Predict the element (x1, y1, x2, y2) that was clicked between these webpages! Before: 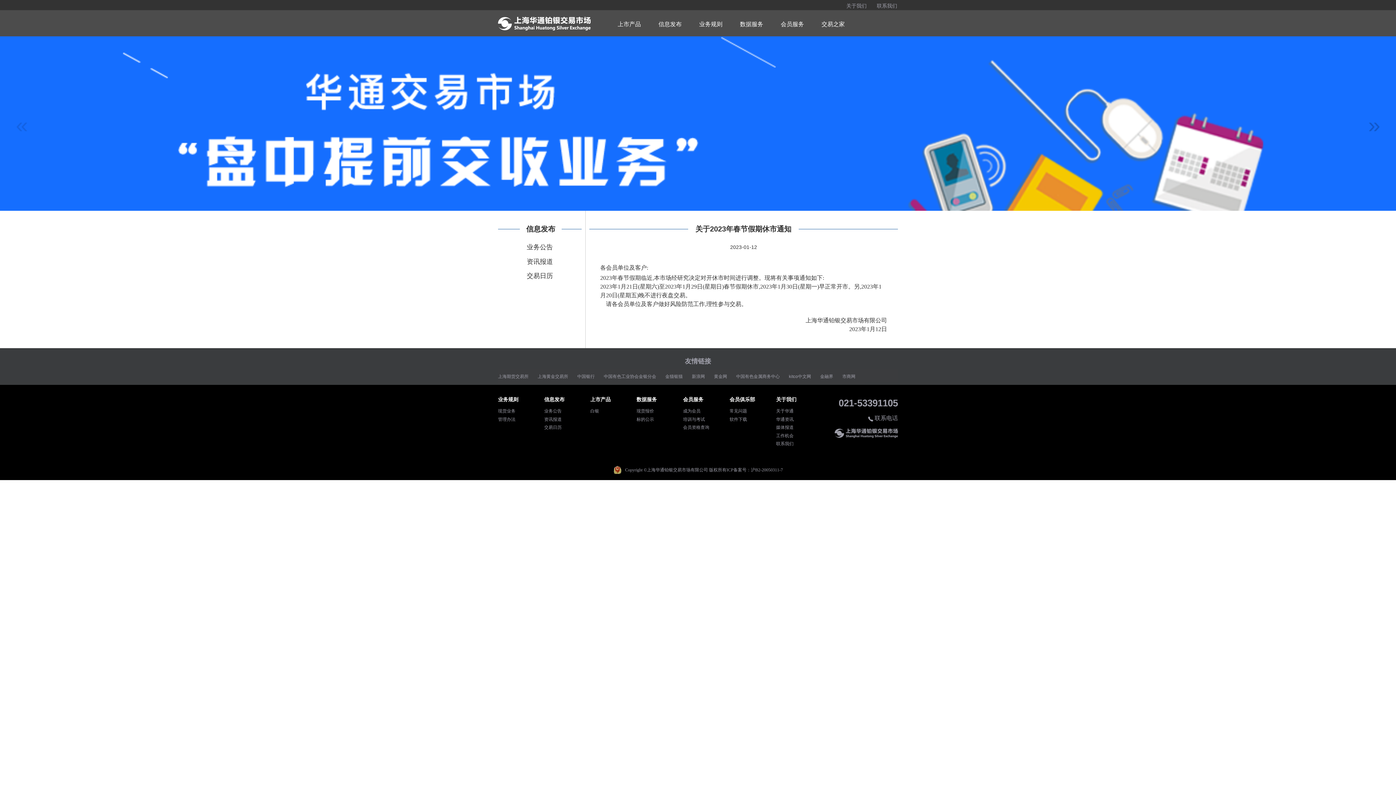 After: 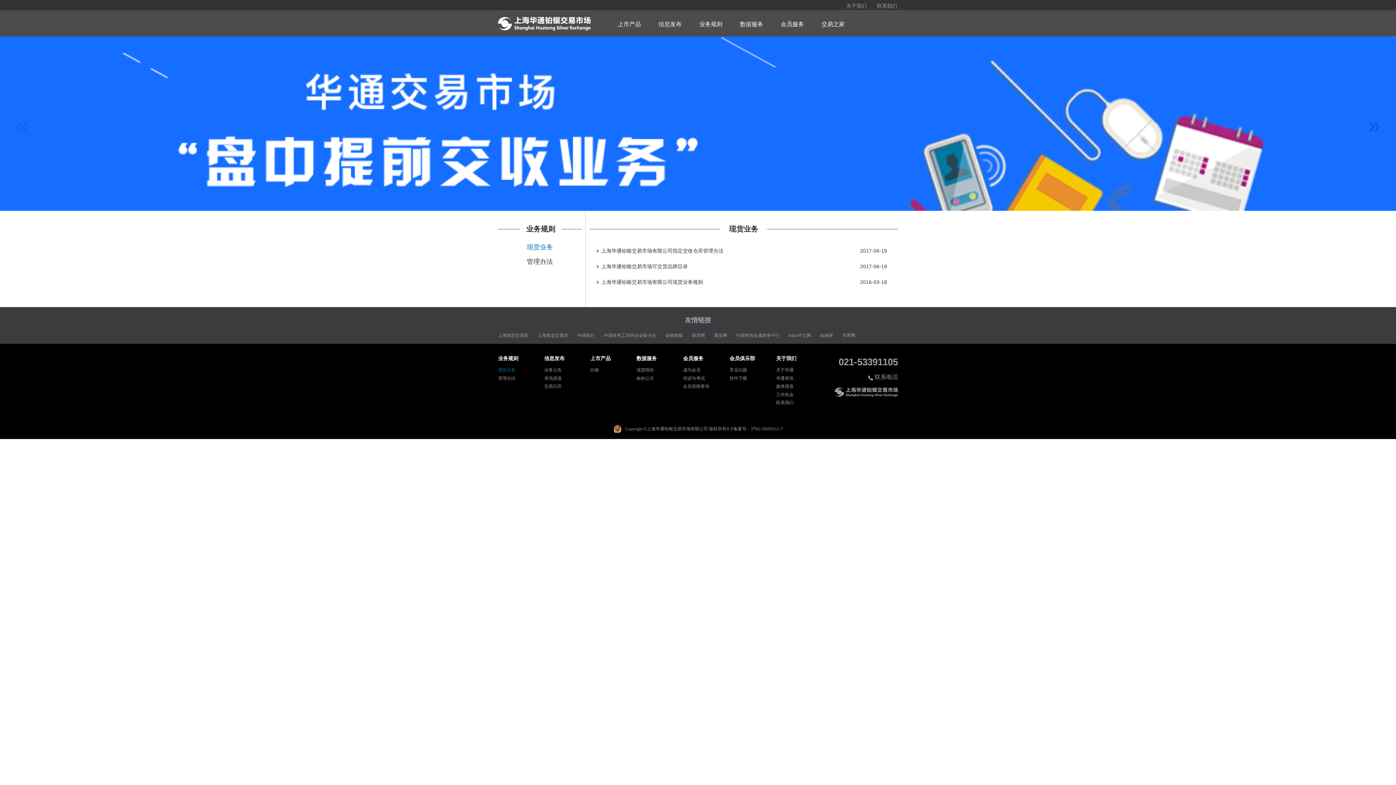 Action: bbox: (699, 16, 722, 32) label: 业务规则